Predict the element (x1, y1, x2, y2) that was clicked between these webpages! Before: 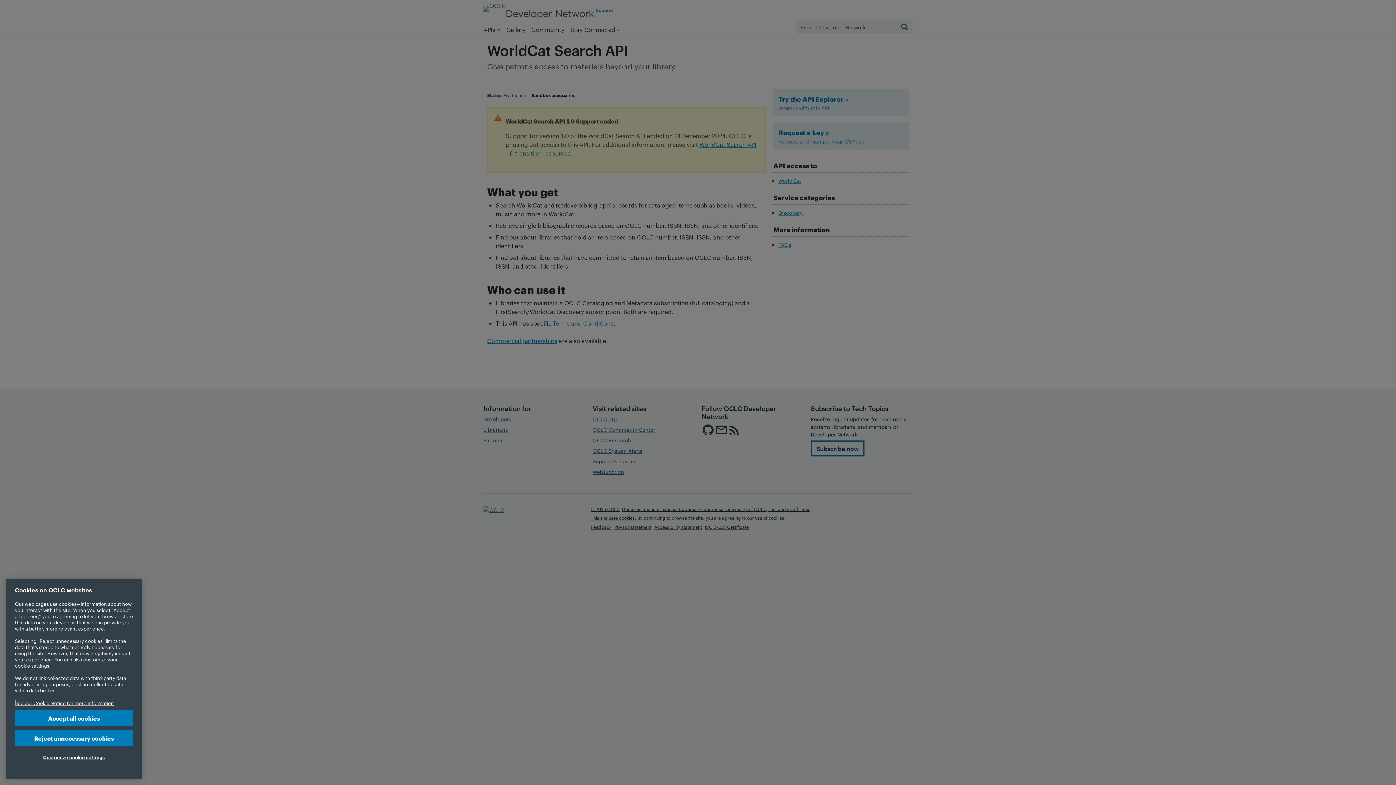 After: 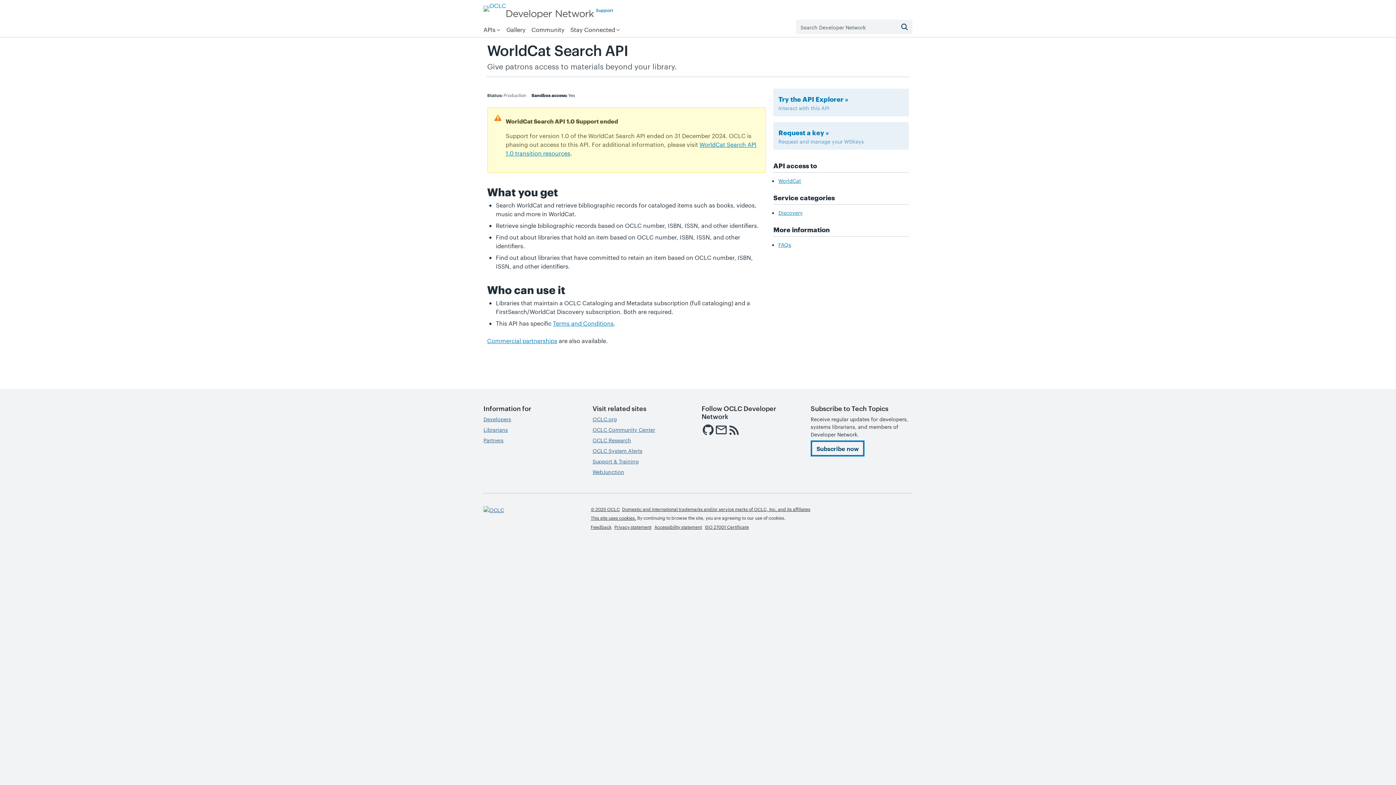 Action: label: Accept all cookies bbox: (14, 710, 133, 726)